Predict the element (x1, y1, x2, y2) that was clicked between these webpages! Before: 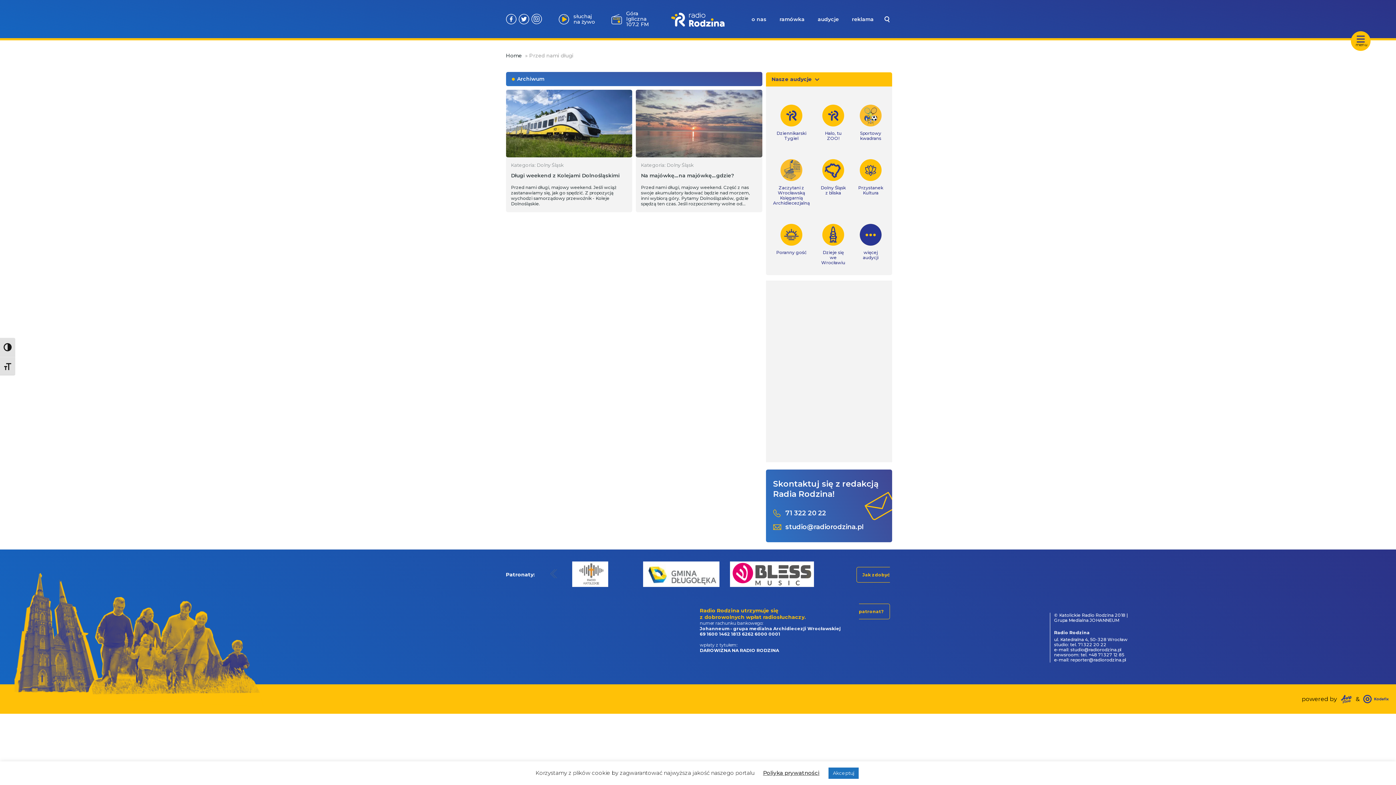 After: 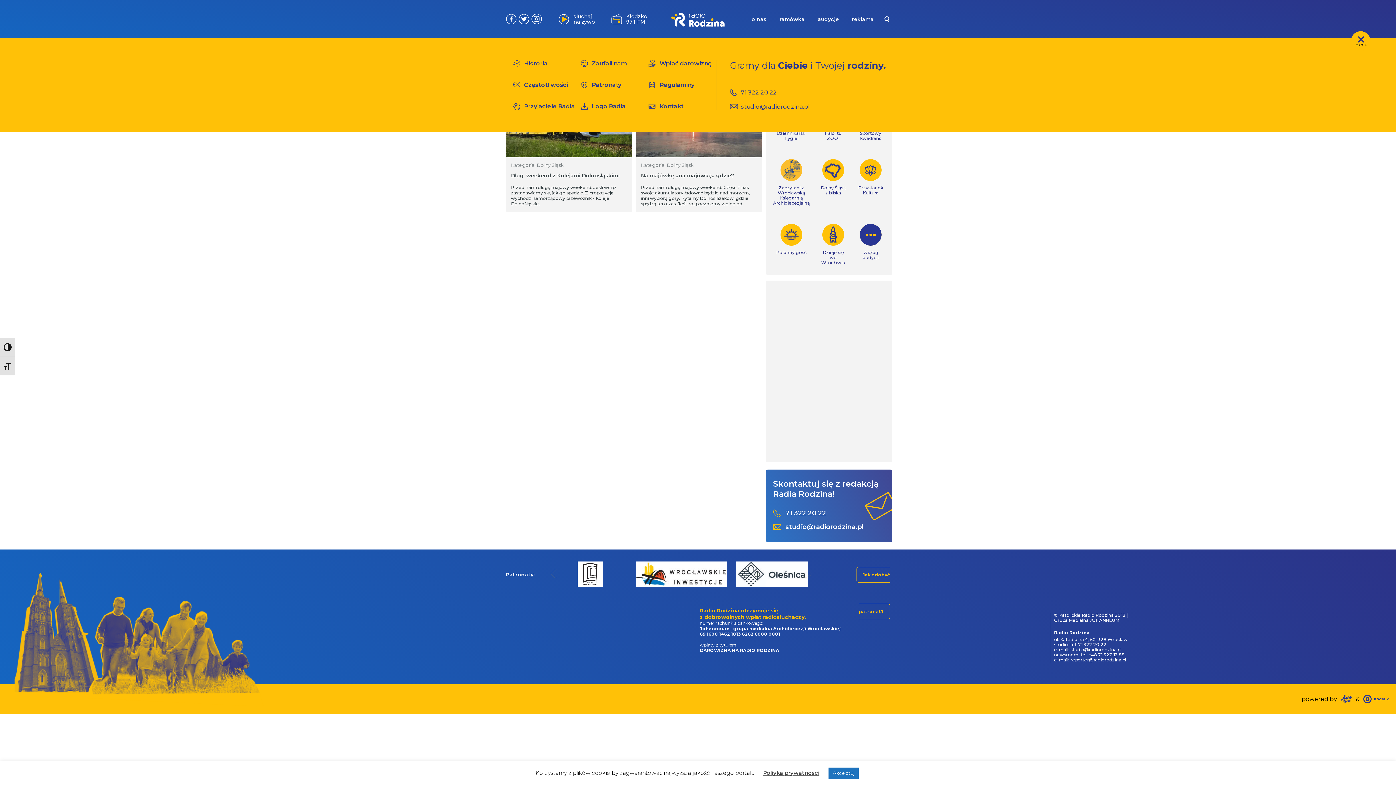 Action: bbox: (1353, 31, 1369, 48)